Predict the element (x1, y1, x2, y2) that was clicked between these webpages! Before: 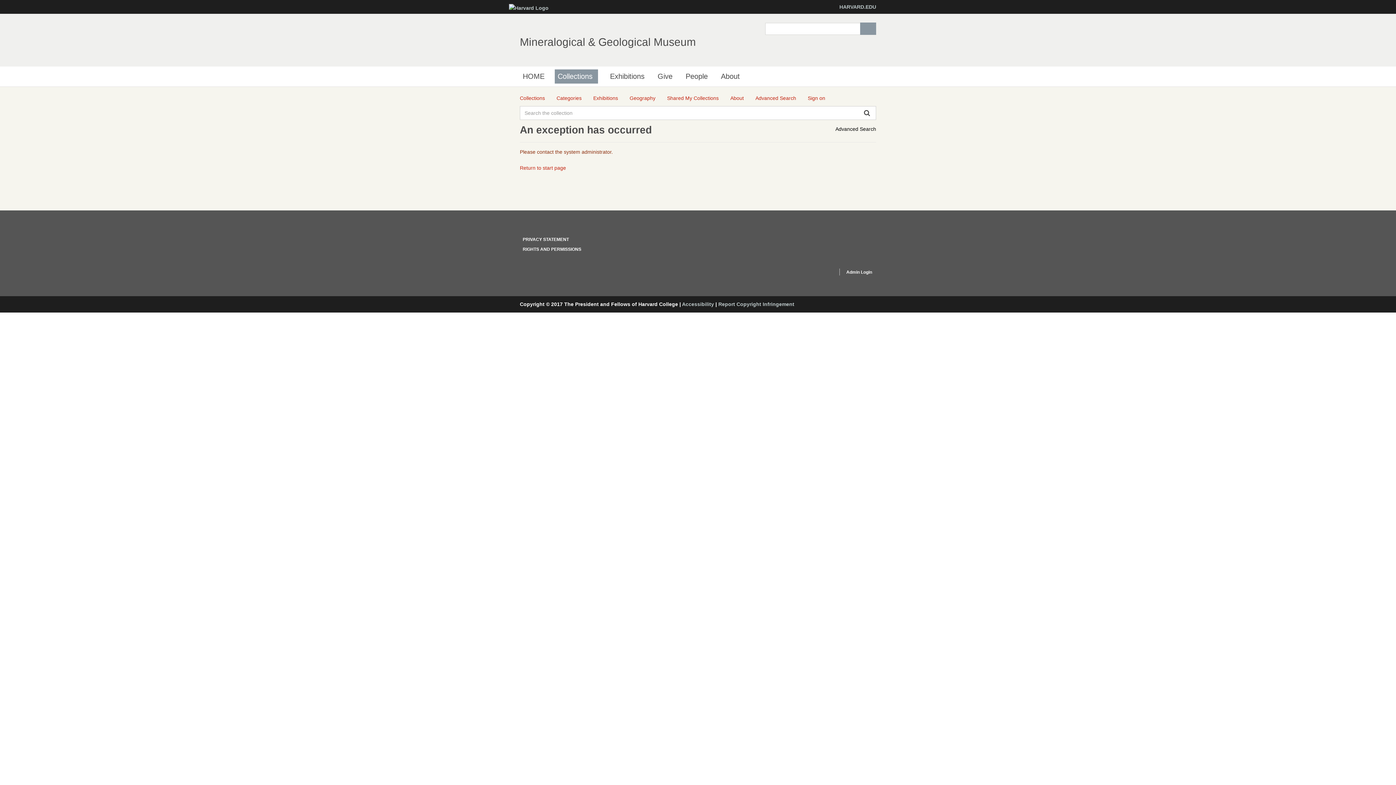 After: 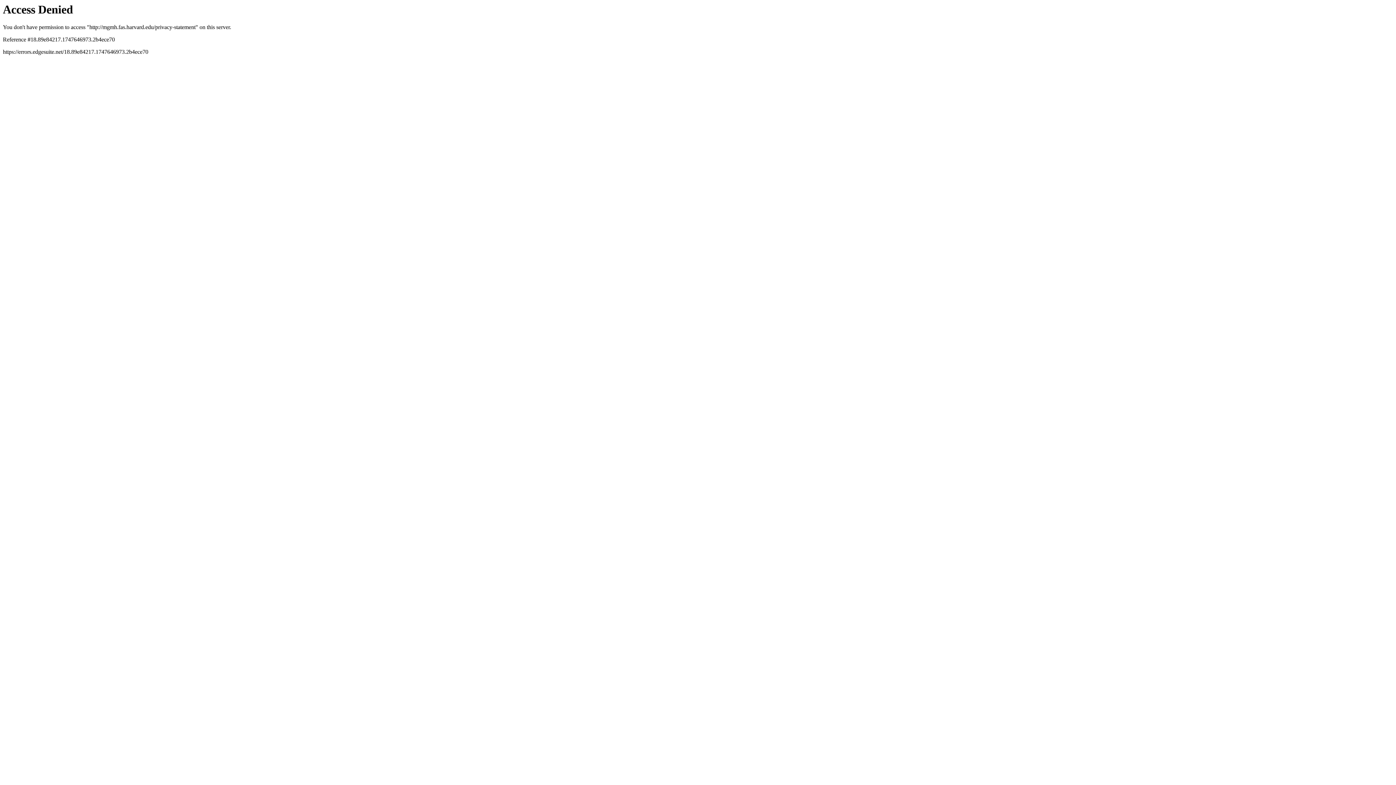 Action: label: PRIVACY STATEMENT bbox: (522, 237, 569, 242)